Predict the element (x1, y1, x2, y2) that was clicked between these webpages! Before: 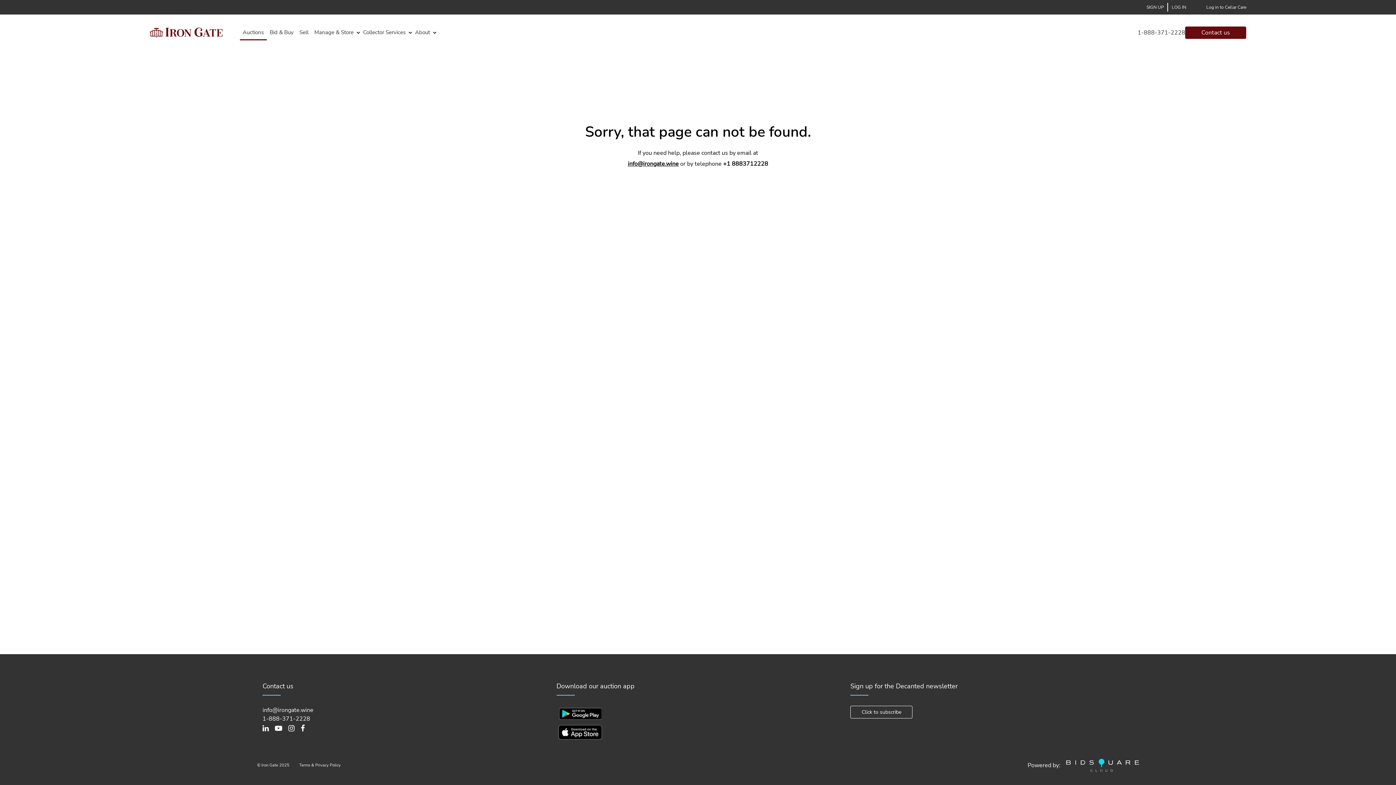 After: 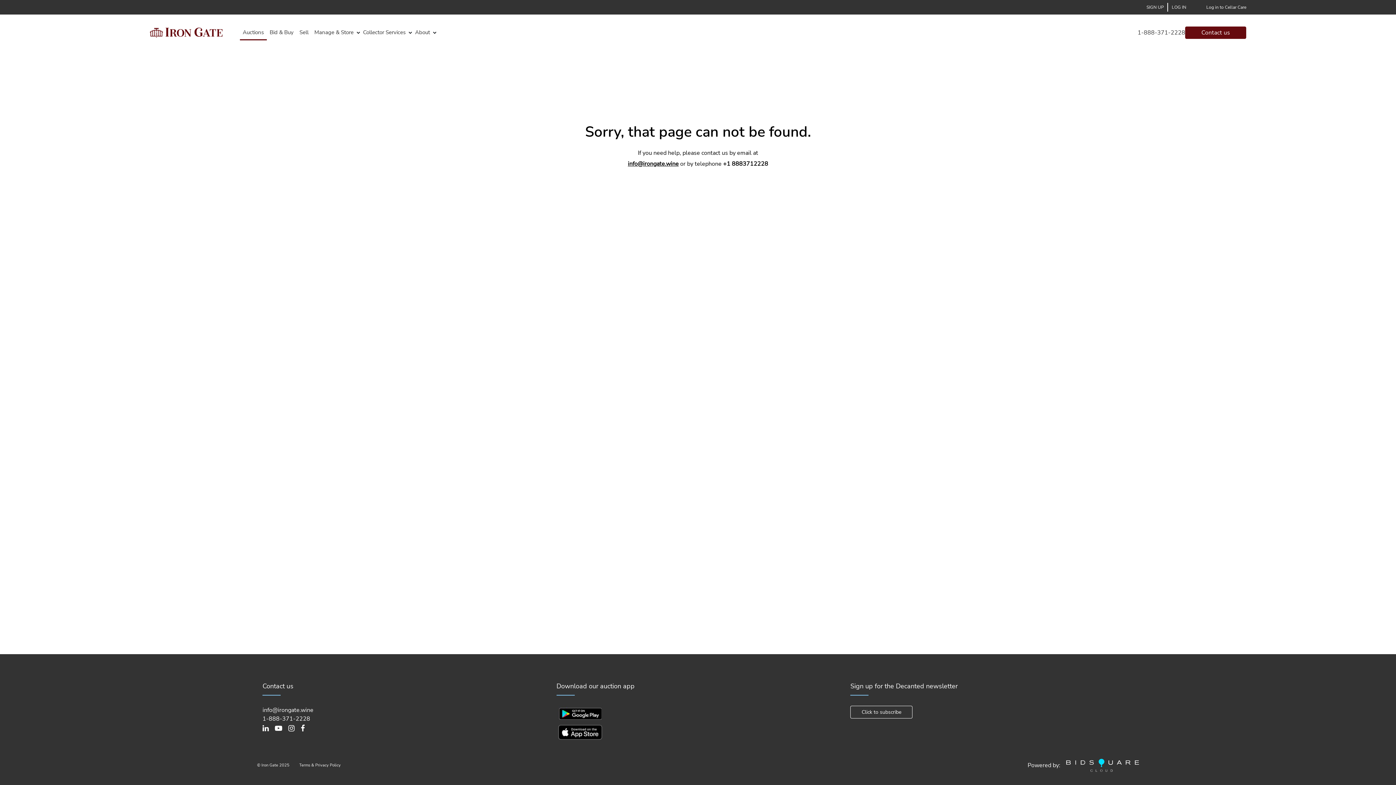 Action: bbox: (274, 723, 284, 733) label:  